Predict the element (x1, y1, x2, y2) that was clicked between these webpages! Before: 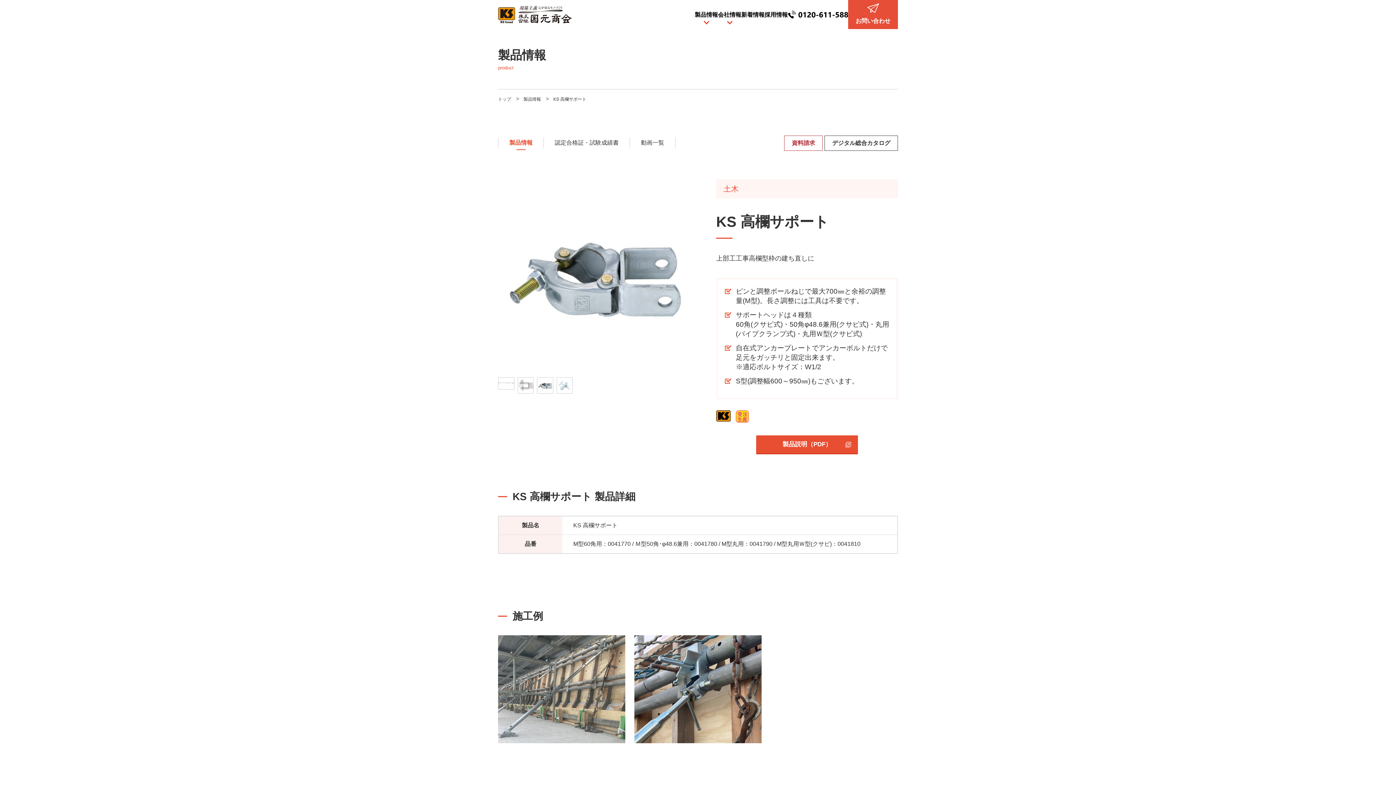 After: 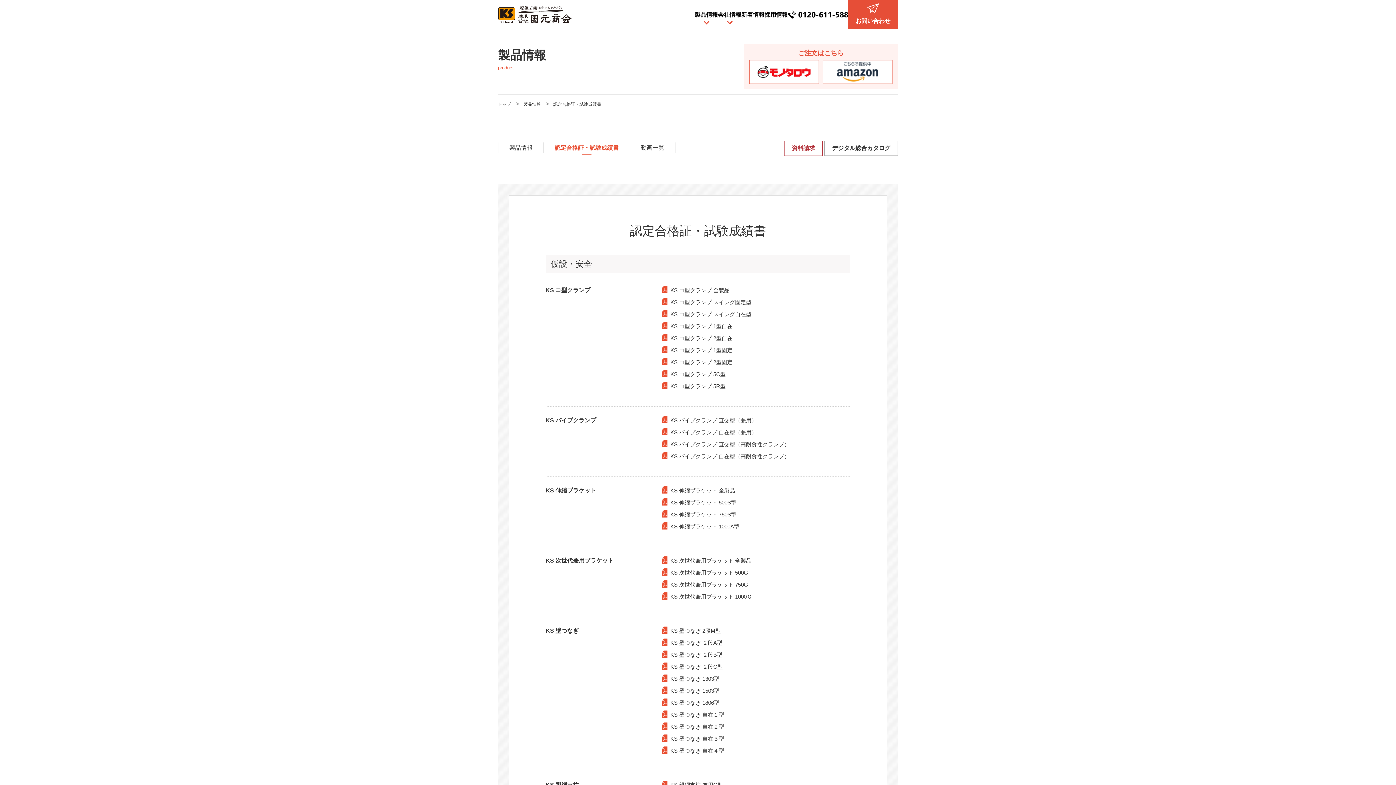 Action: label: 認定合格証・試験成績書 bbox: (554, 139, 618, 145)